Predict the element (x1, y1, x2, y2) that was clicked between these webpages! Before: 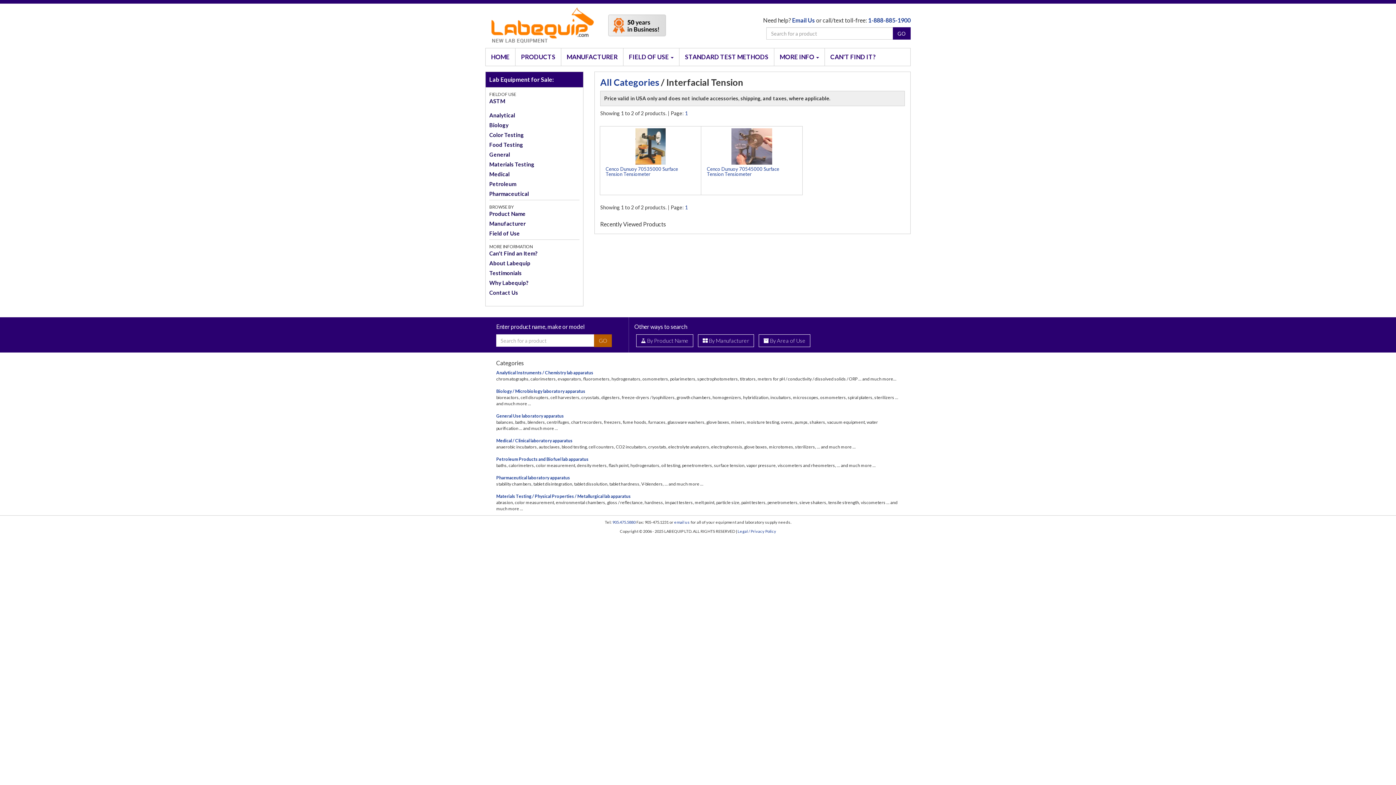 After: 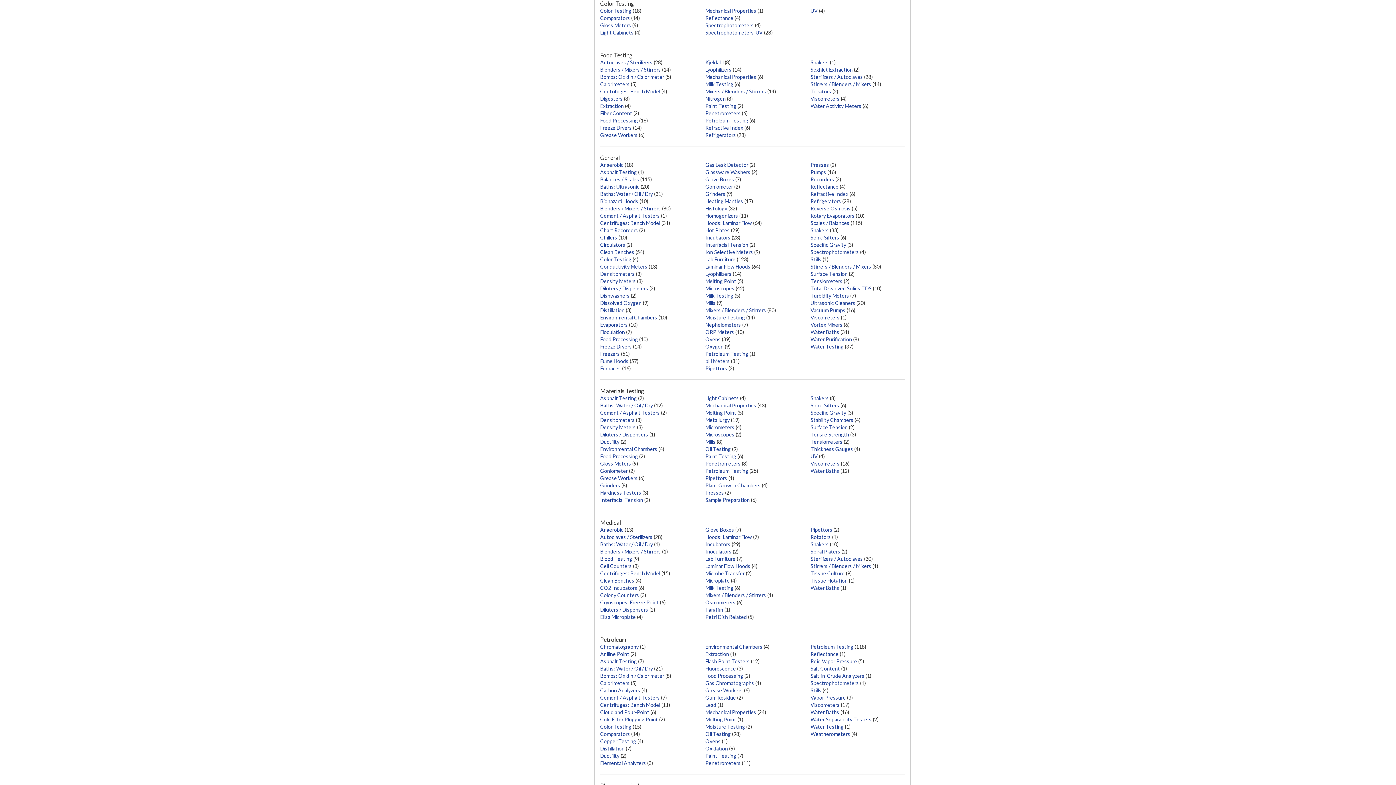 Action: bbox: (489, 131, 524, 138) label: Color Testing